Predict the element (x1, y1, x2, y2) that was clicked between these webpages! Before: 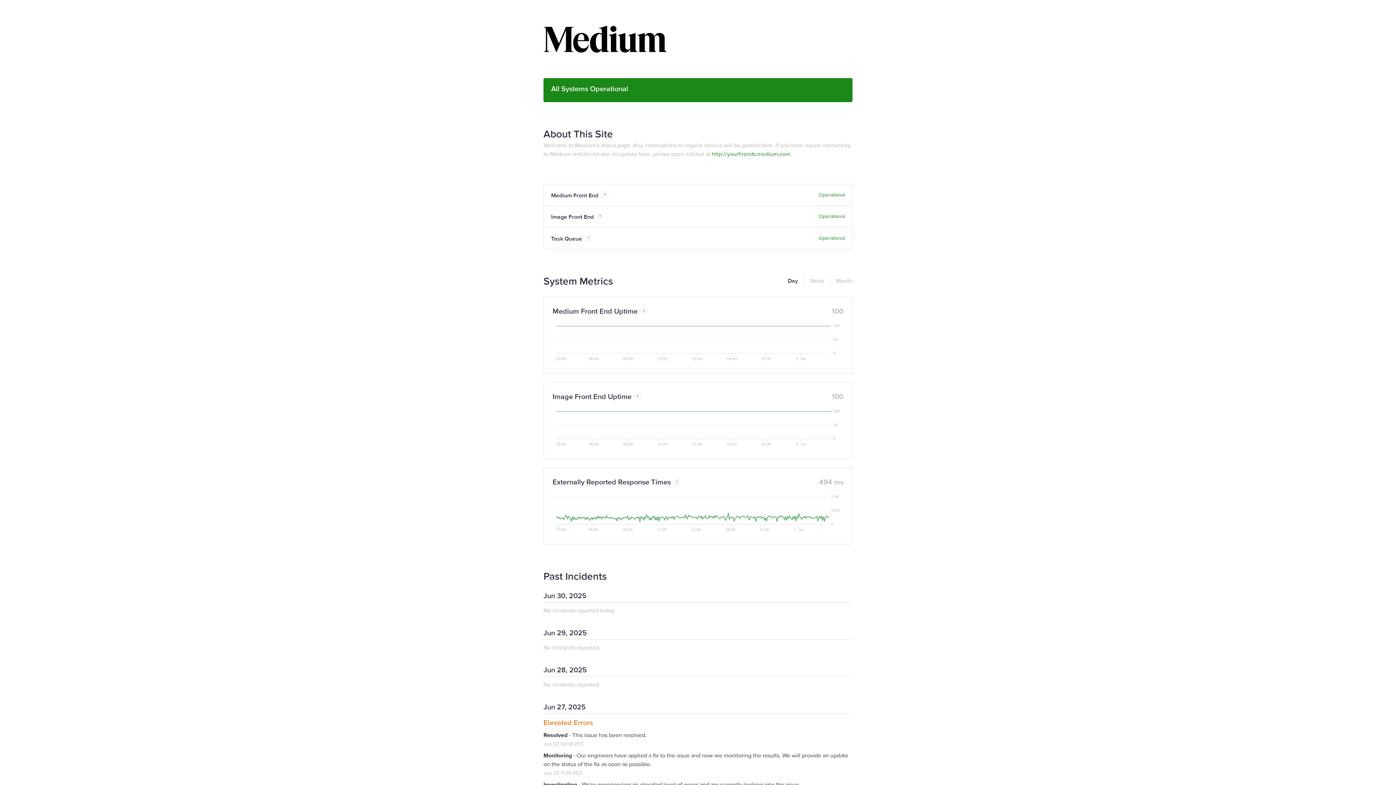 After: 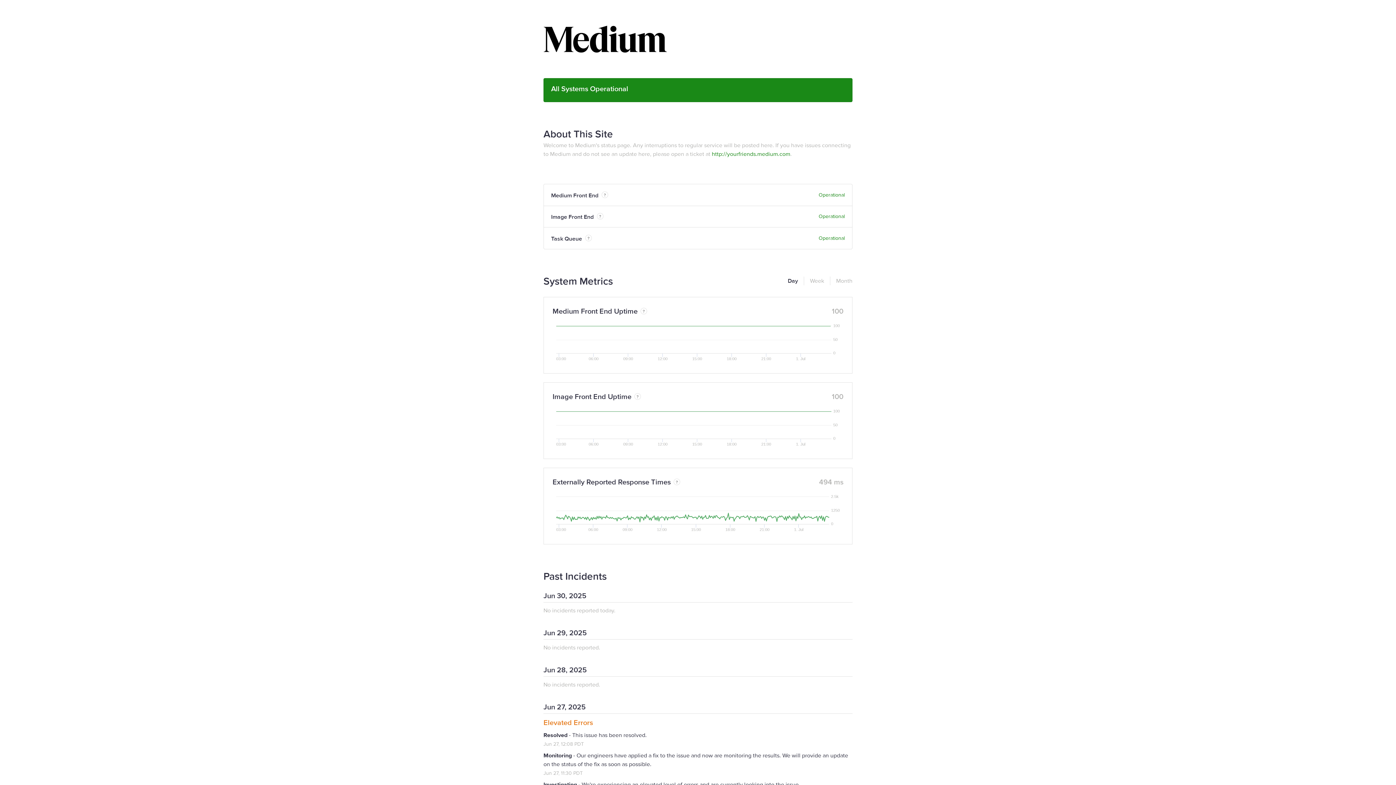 Action: bbox: (788, 276, 798, 285) label: Day